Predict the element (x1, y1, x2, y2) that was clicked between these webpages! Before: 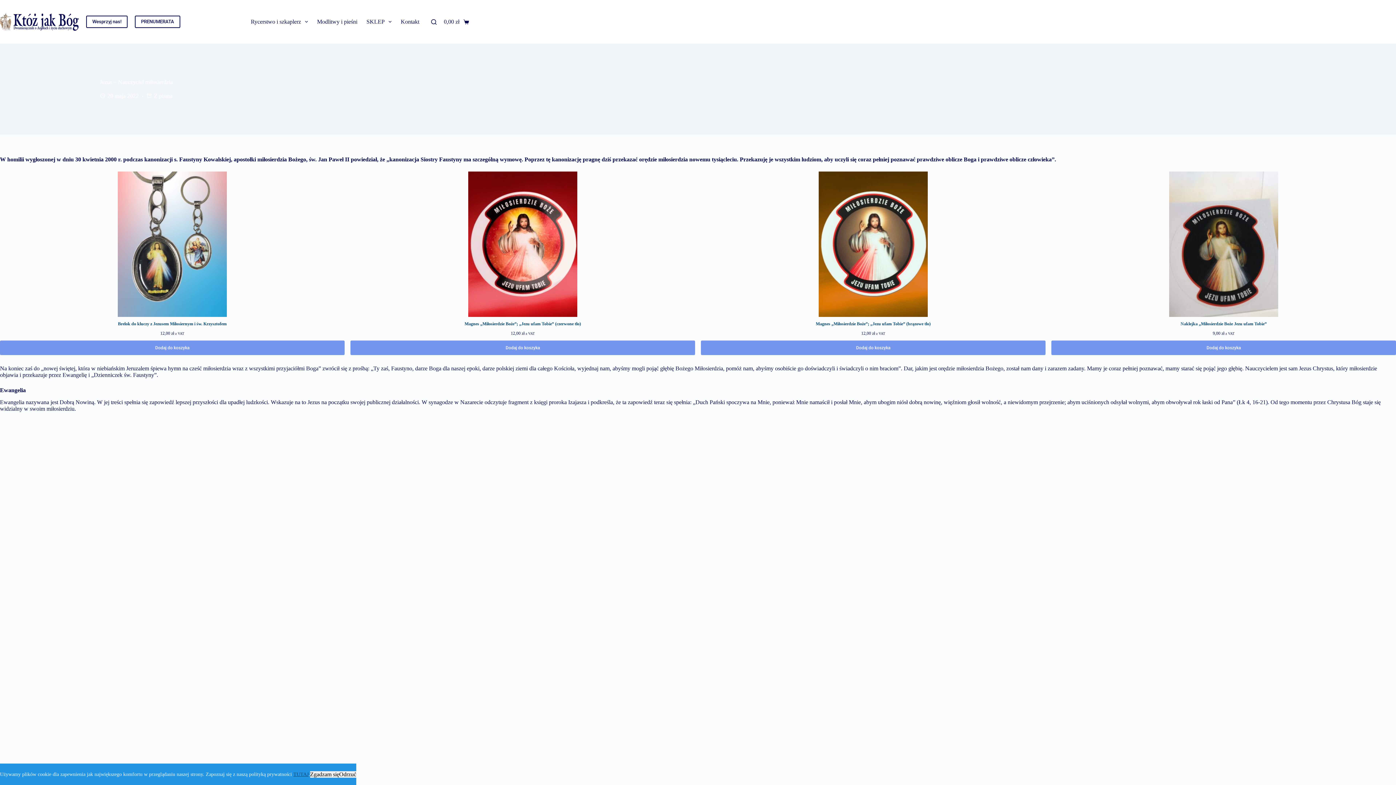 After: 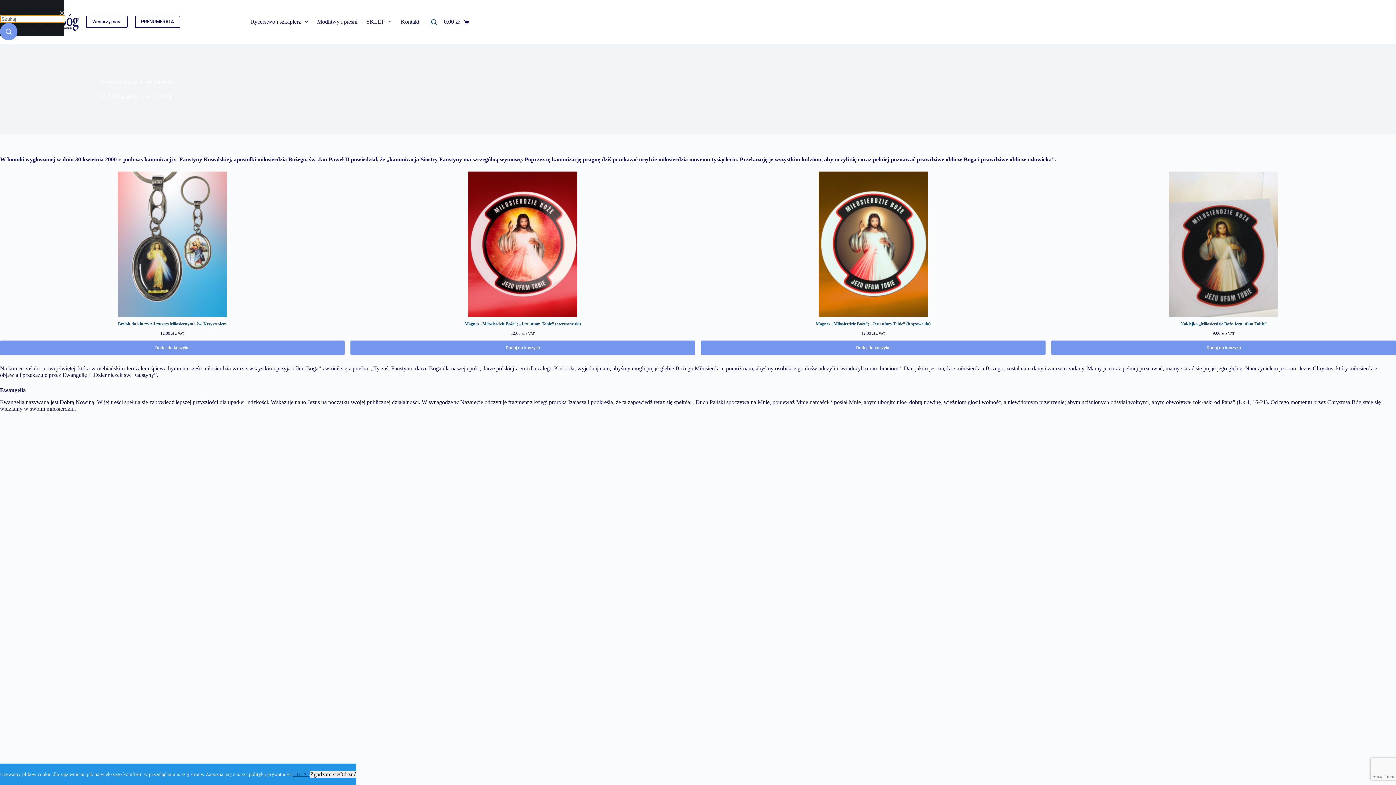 Action: bbox: (431, 19, 436, 24) label: Search